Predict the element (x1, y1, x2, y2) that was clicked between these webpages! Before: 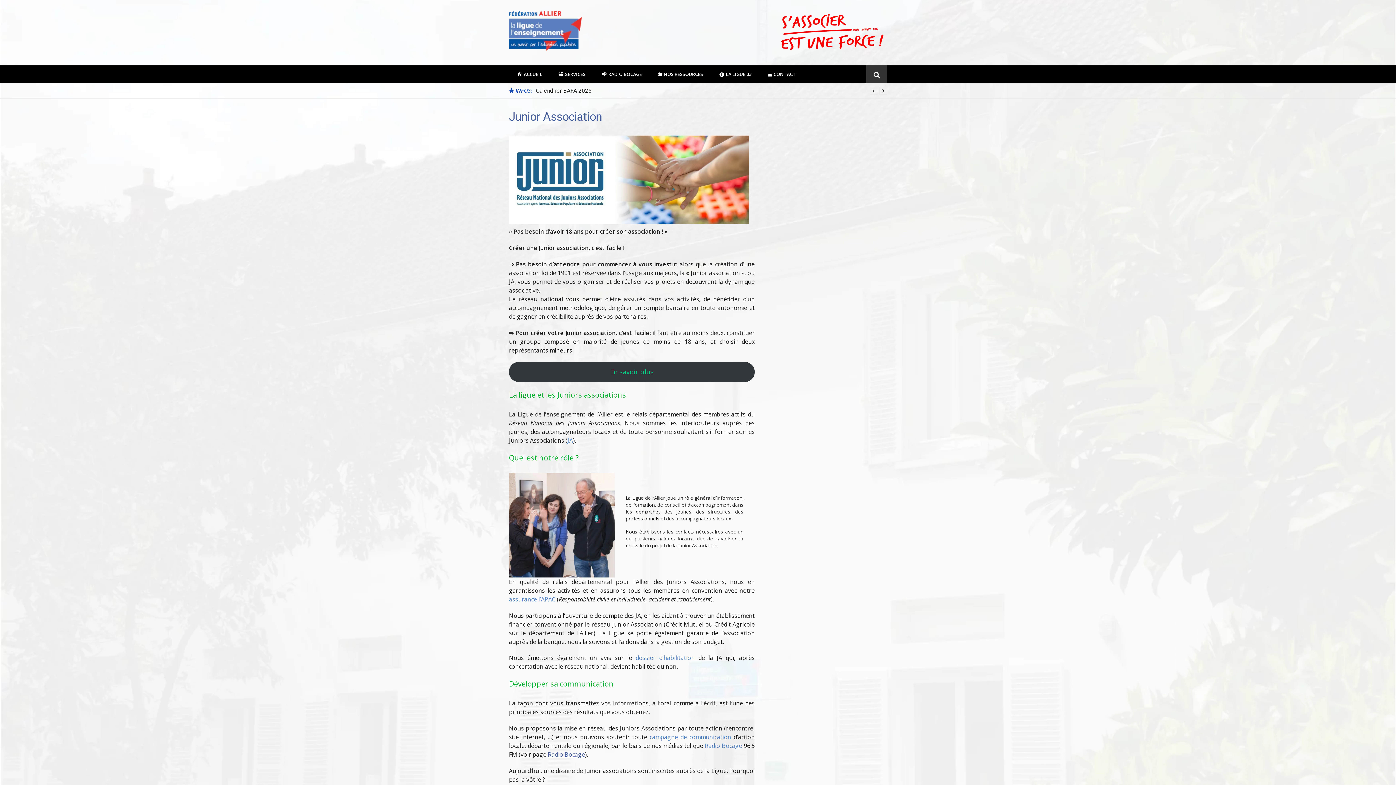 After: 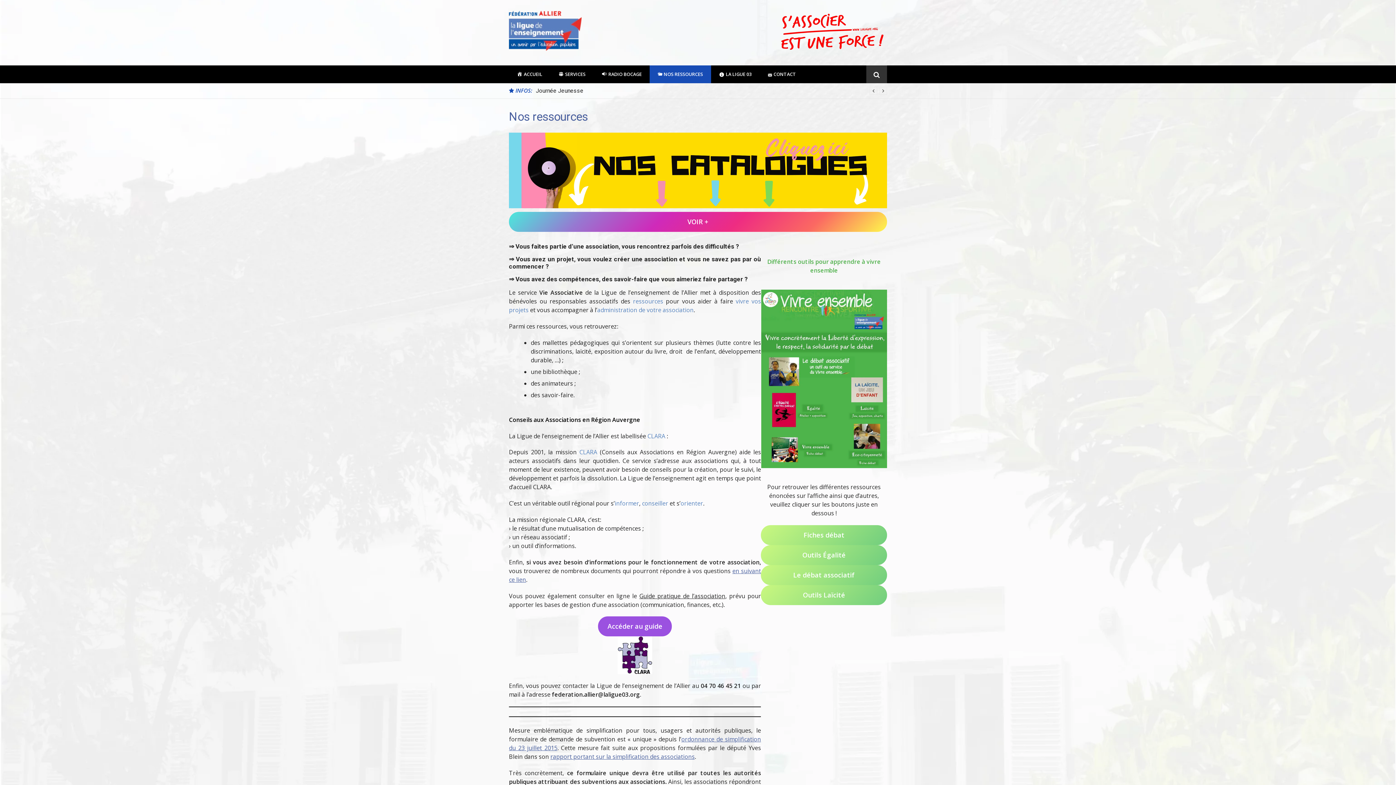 Action: label: NOS RESSOURCES bbox: (649, 65, 711, 83)